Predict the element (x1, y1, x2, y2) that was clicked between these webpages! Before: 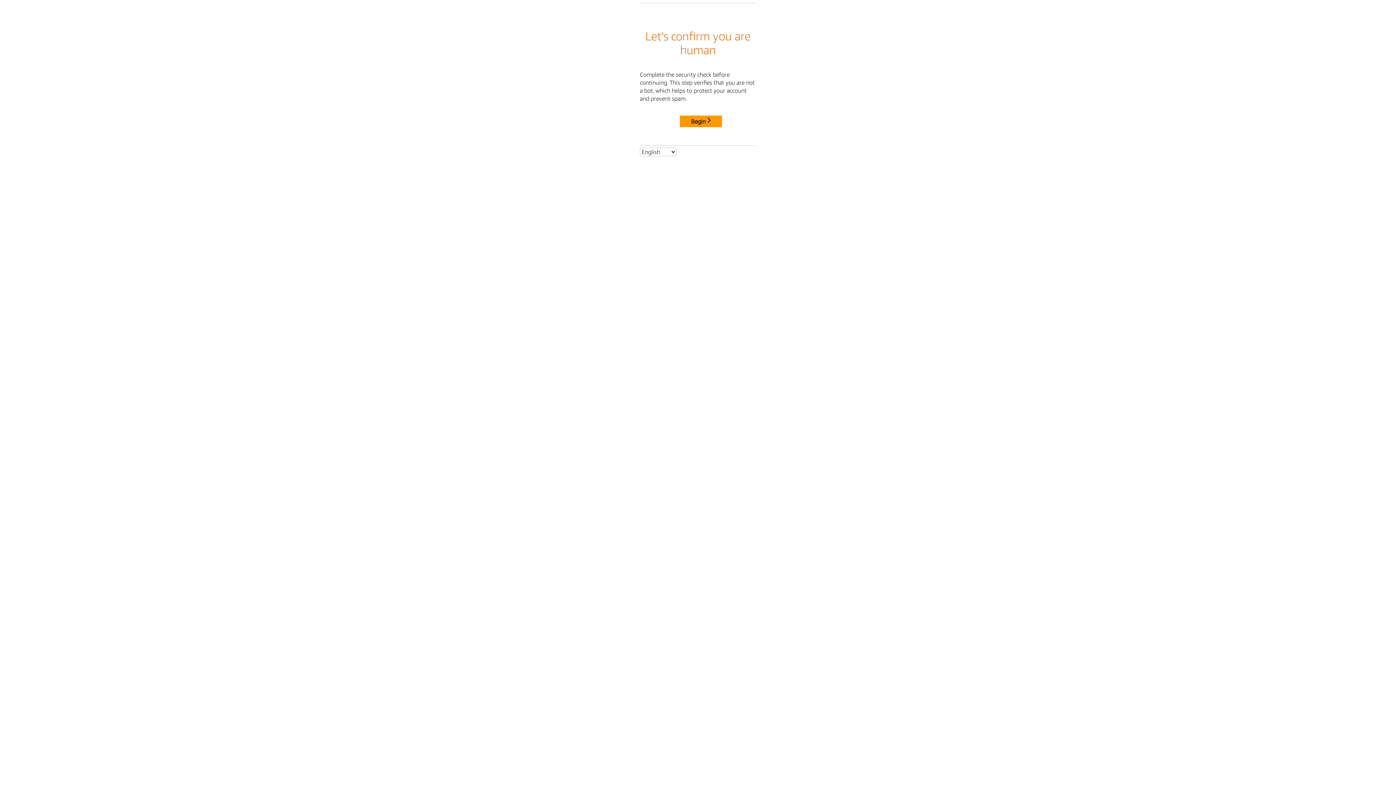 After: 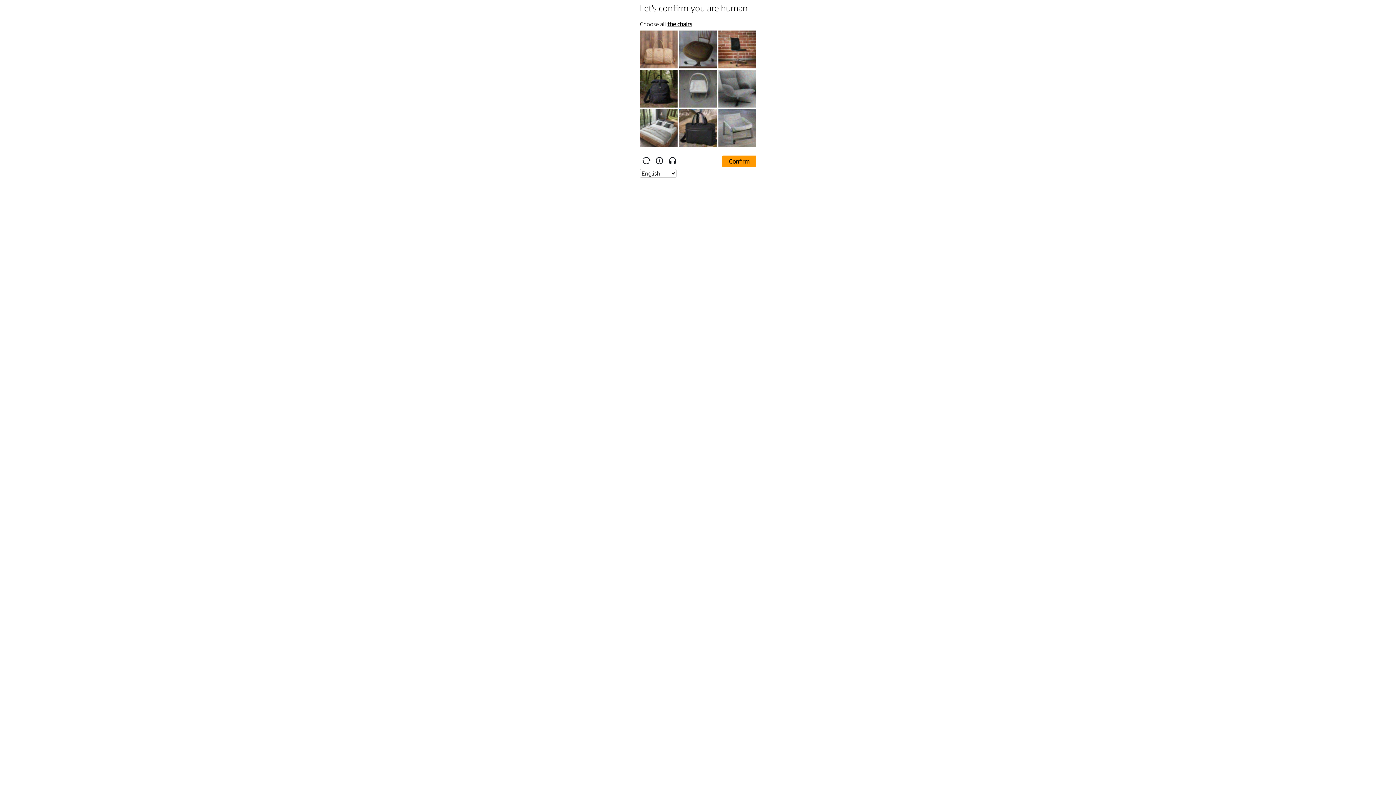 Action: label: Begin bbox: (680, 115, 722, 127)